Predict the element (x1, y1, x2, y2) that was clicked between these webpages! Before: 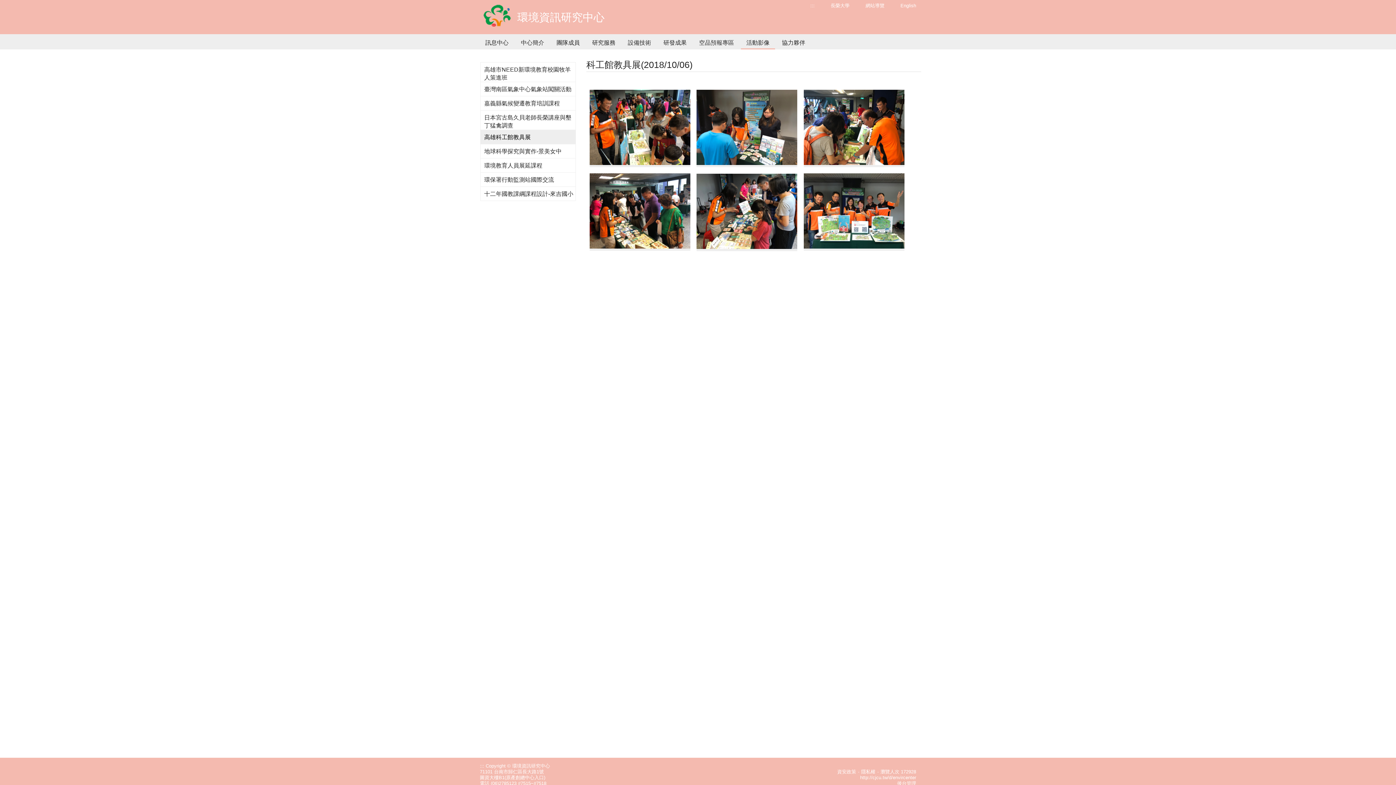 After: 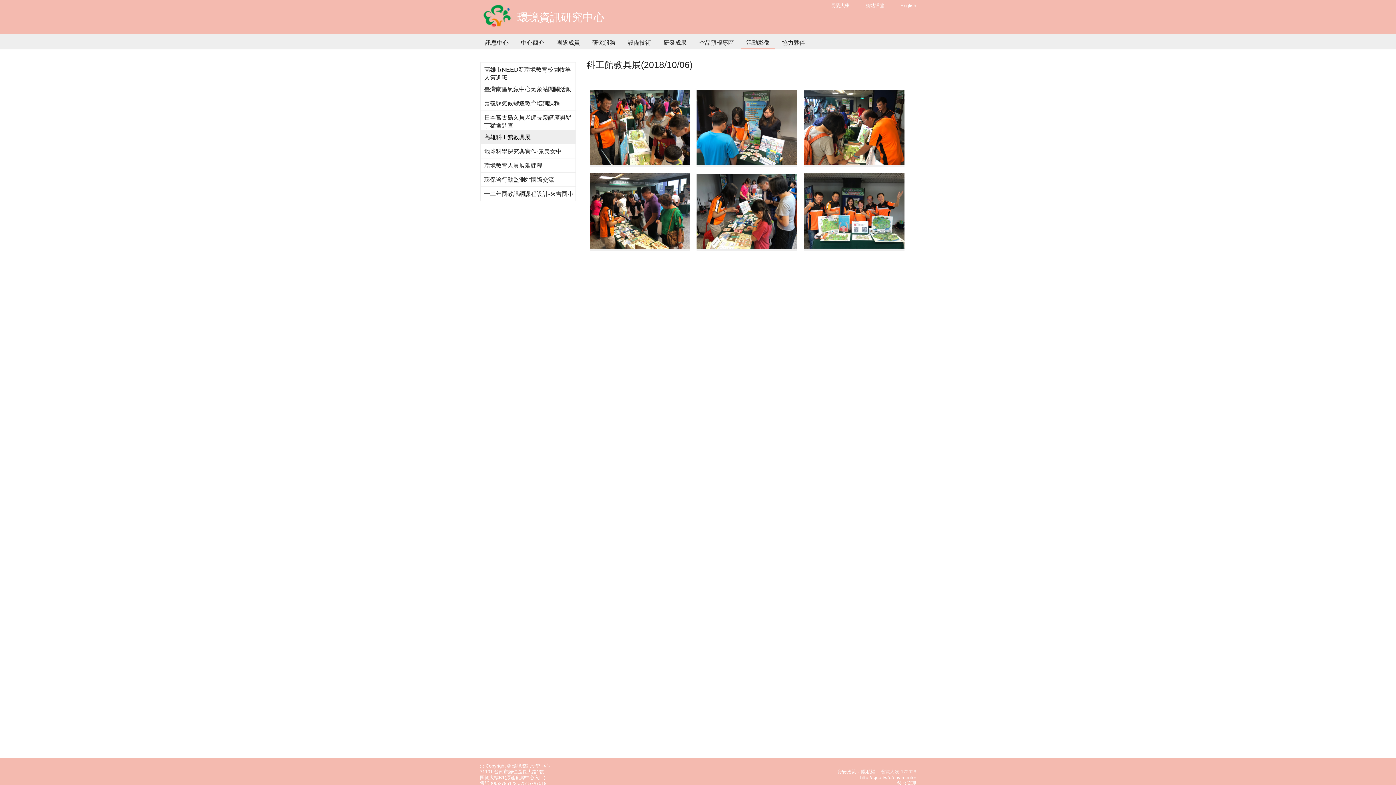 Action: bbox: (880, 769, 916, 775) label: 瀏覽人次 172928